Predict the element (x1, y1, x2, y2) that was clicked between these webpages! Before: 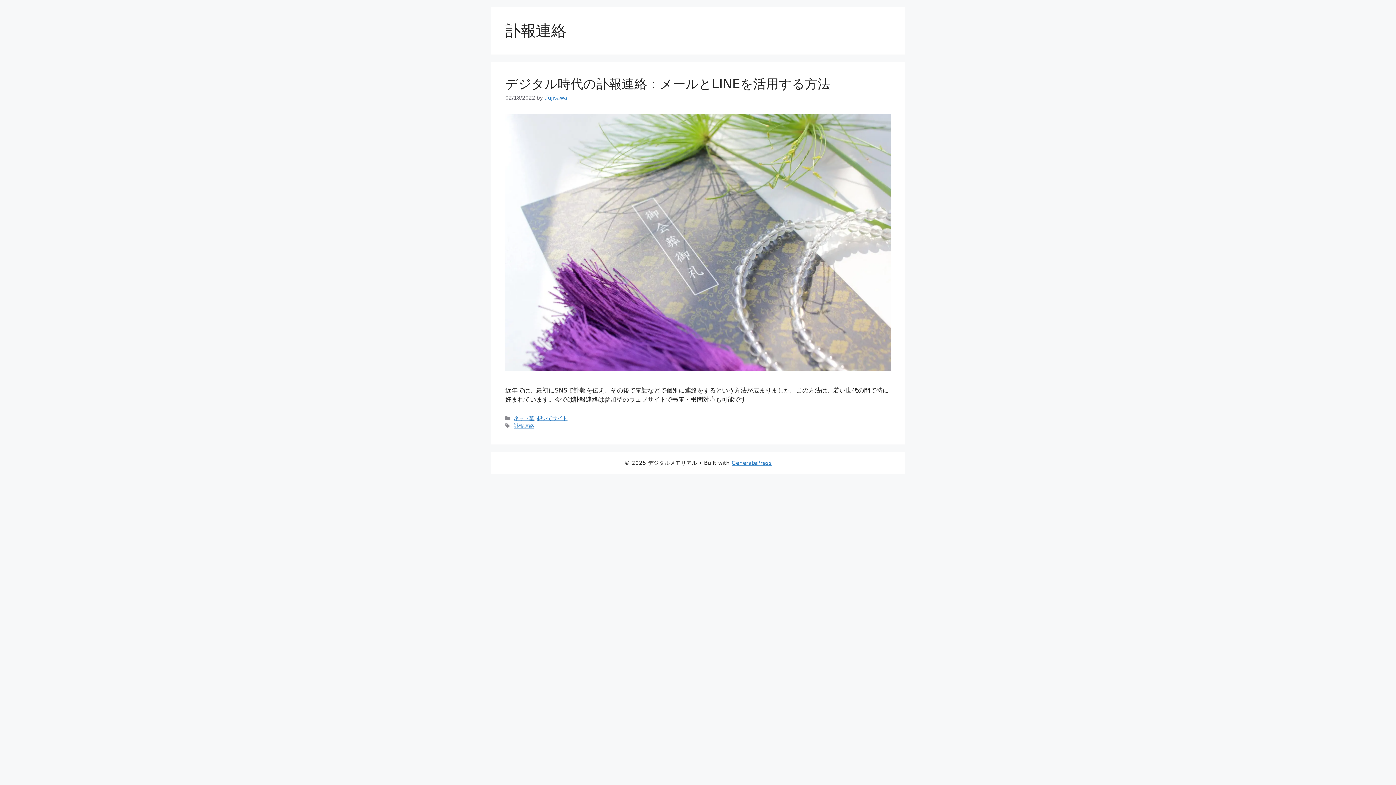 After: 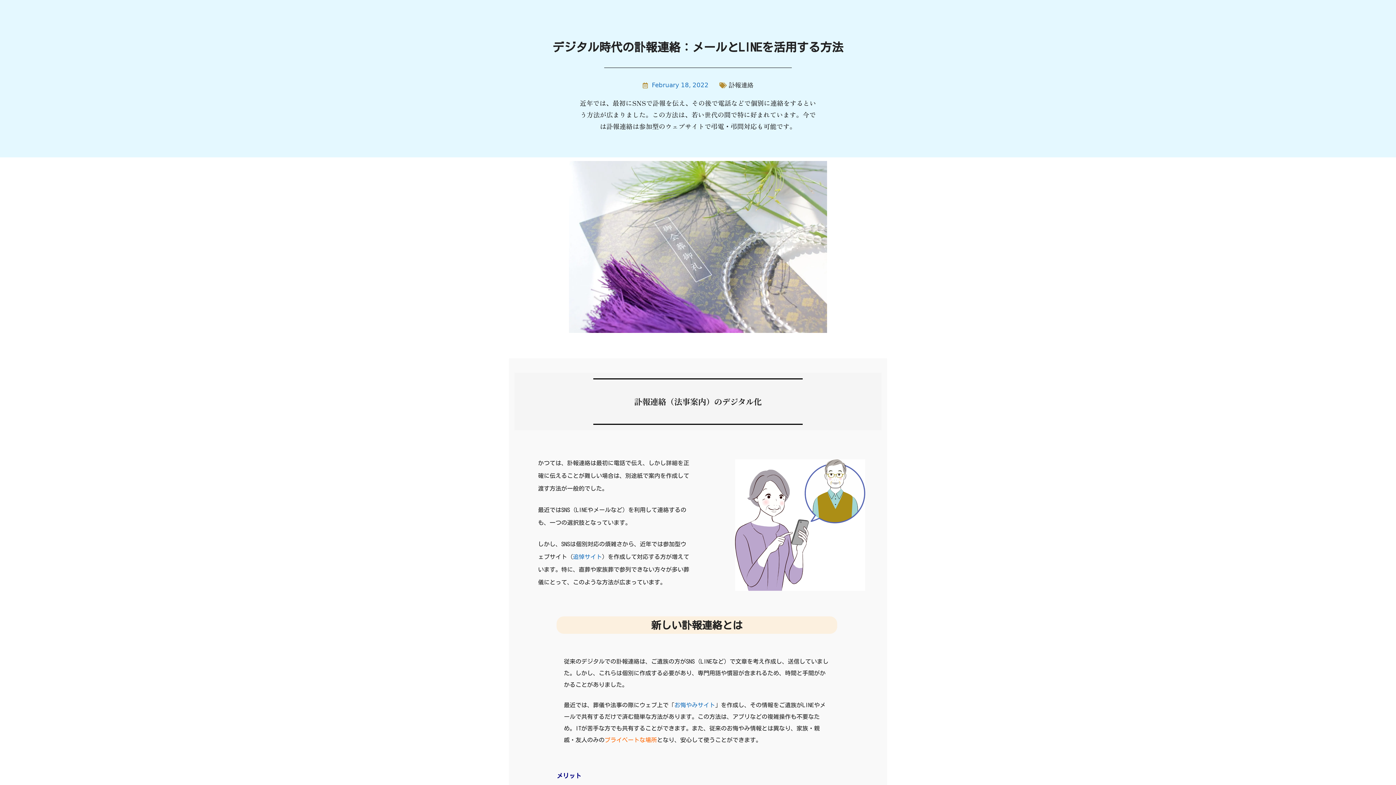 Action: label: デジタル時代の訃報連絡：メールとLINEを活用する方法 bbox: (505, 76, 830, 91)